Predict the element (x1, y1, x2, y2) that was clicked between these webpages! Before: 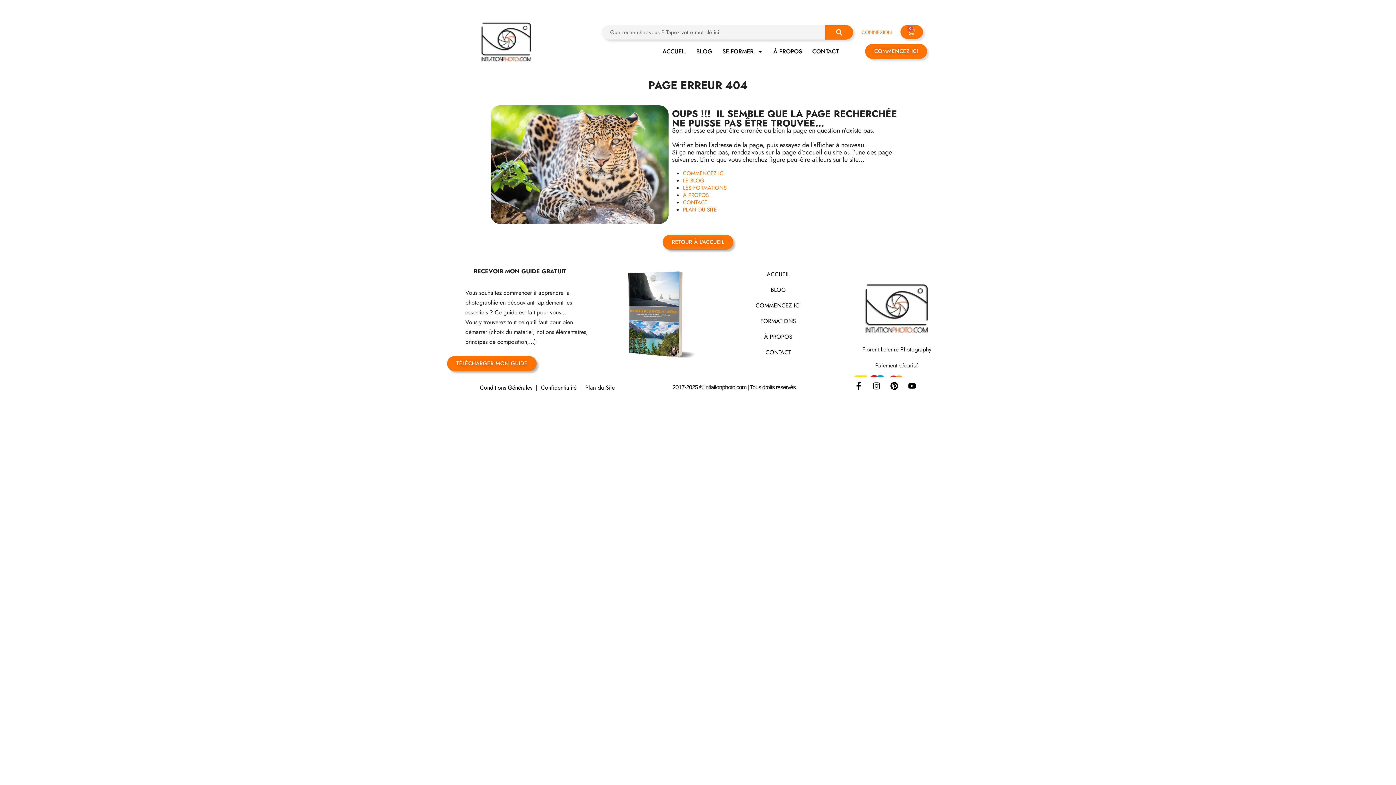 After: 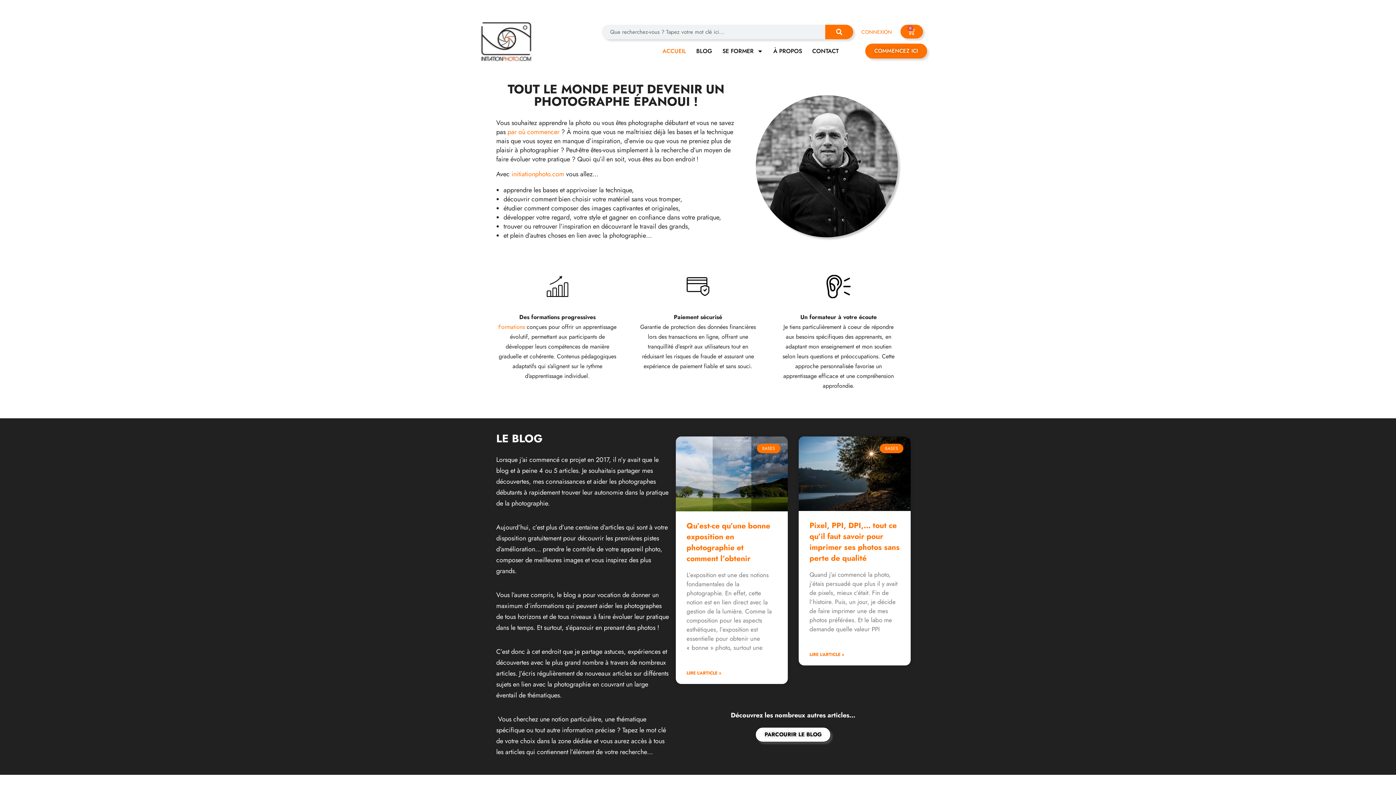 Action: bbox: (851, 260, 942, 351)